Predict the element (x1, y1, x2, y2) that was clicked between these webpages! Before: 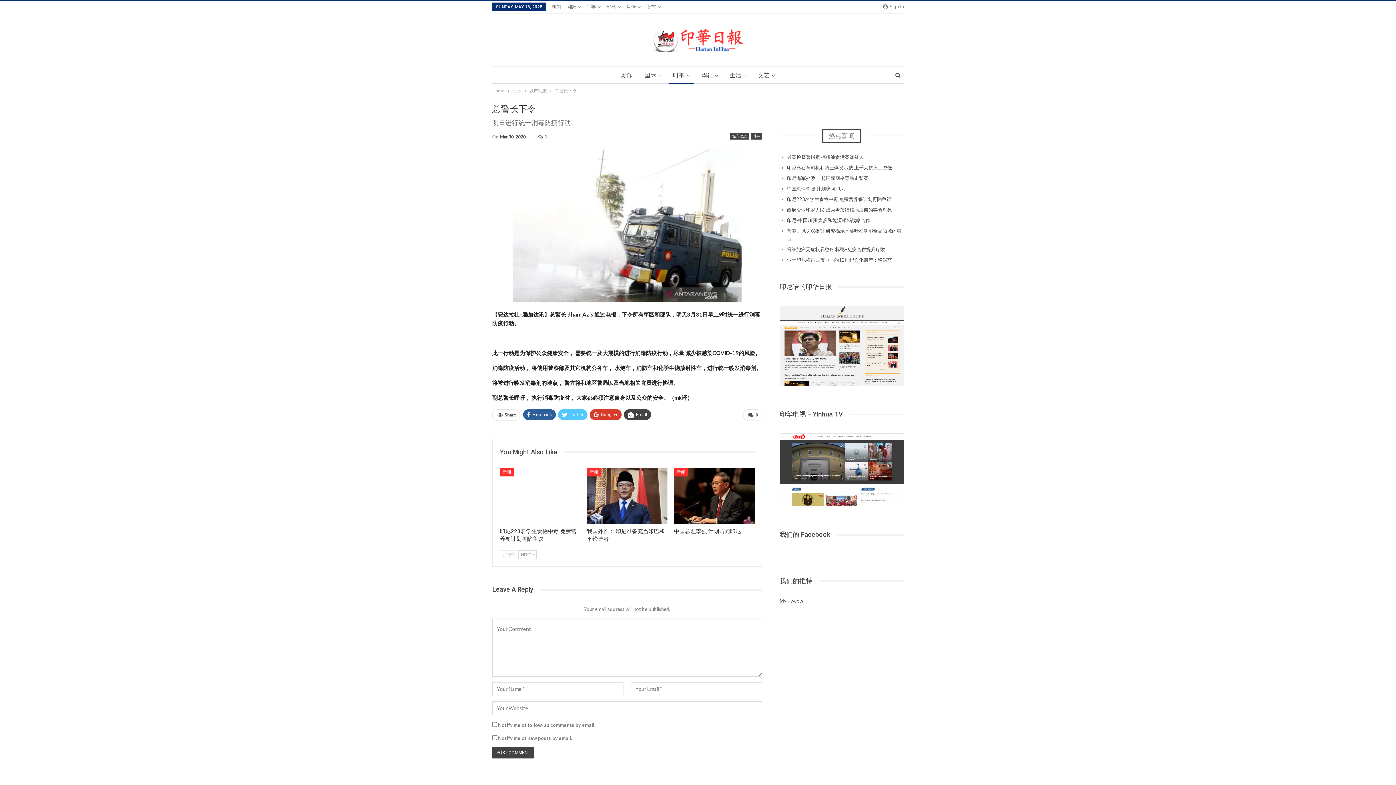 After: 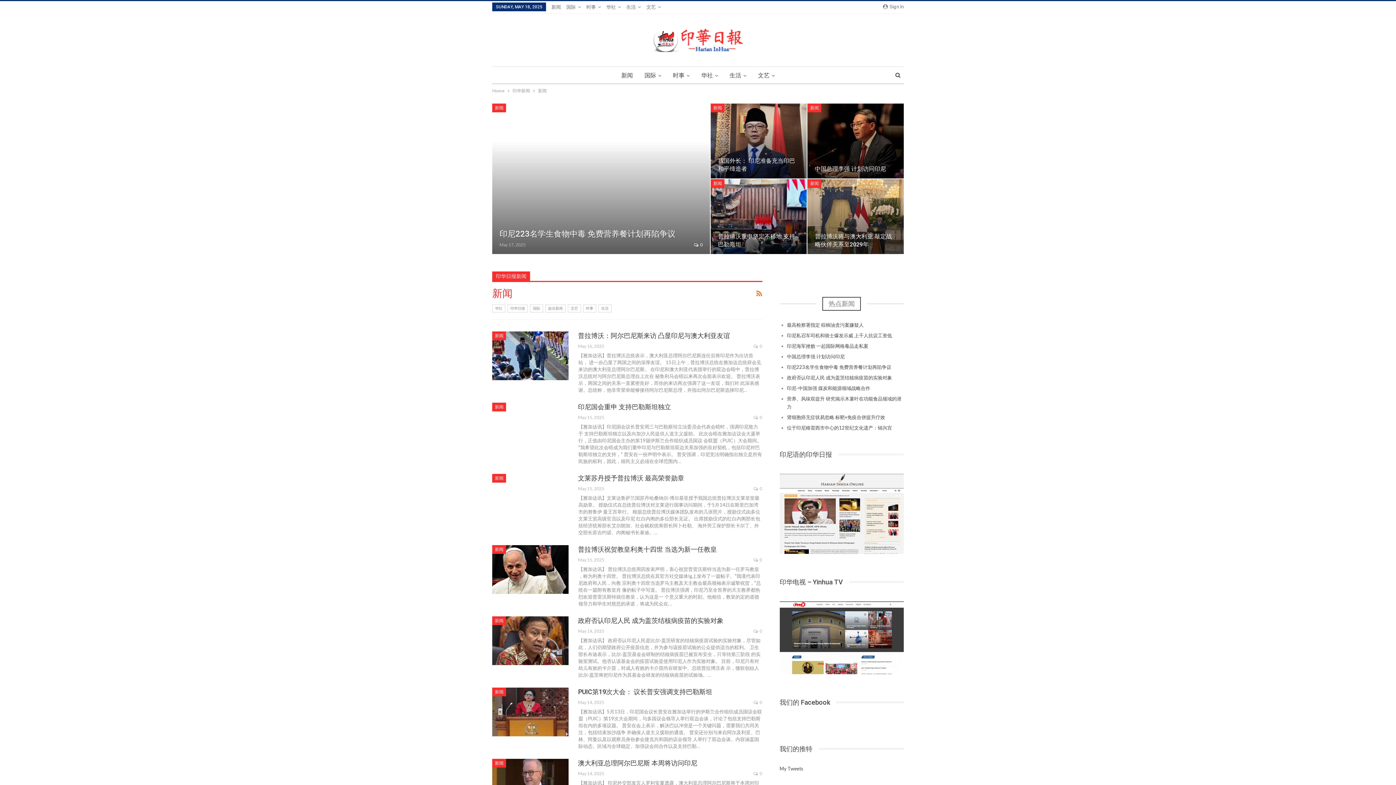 Action: bbox: (500, 468, 513, 476) label: 新闻